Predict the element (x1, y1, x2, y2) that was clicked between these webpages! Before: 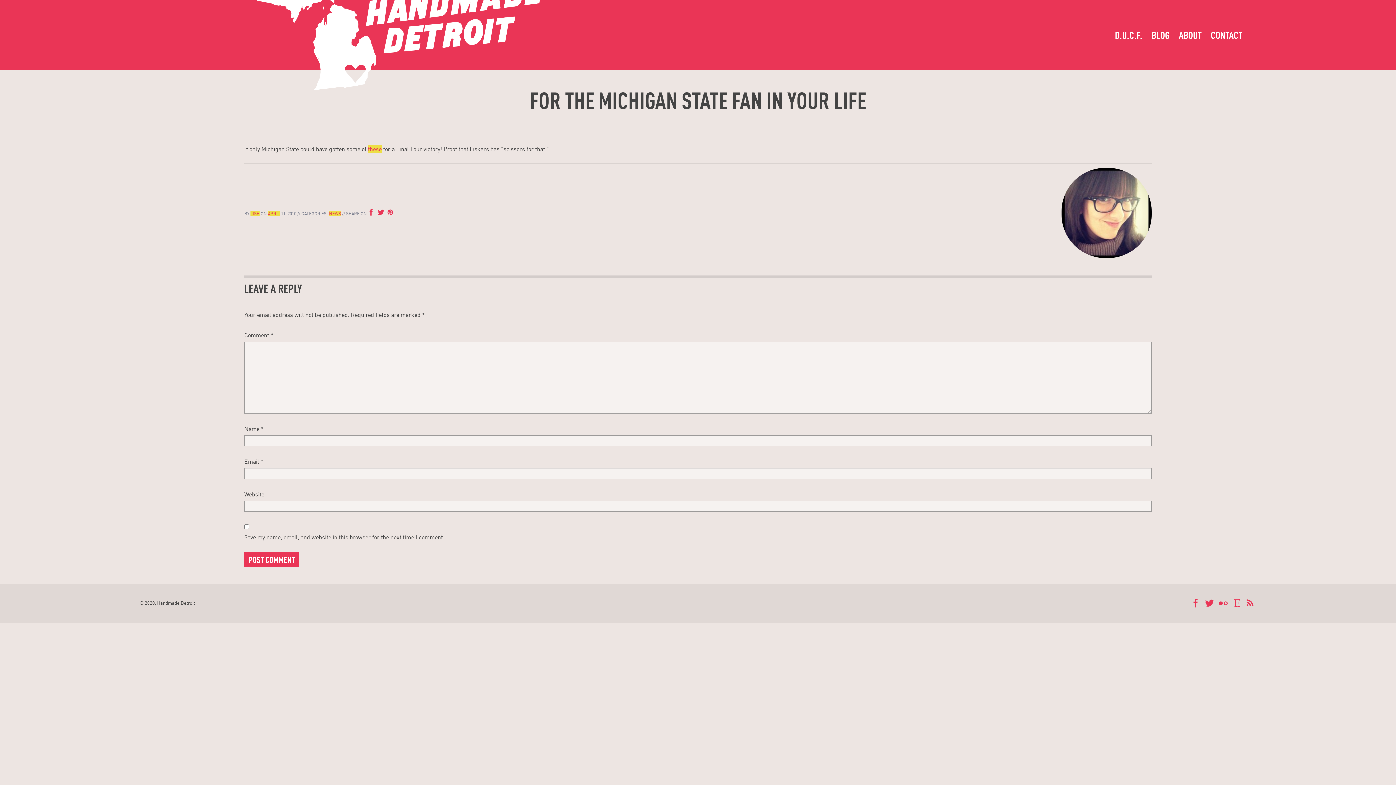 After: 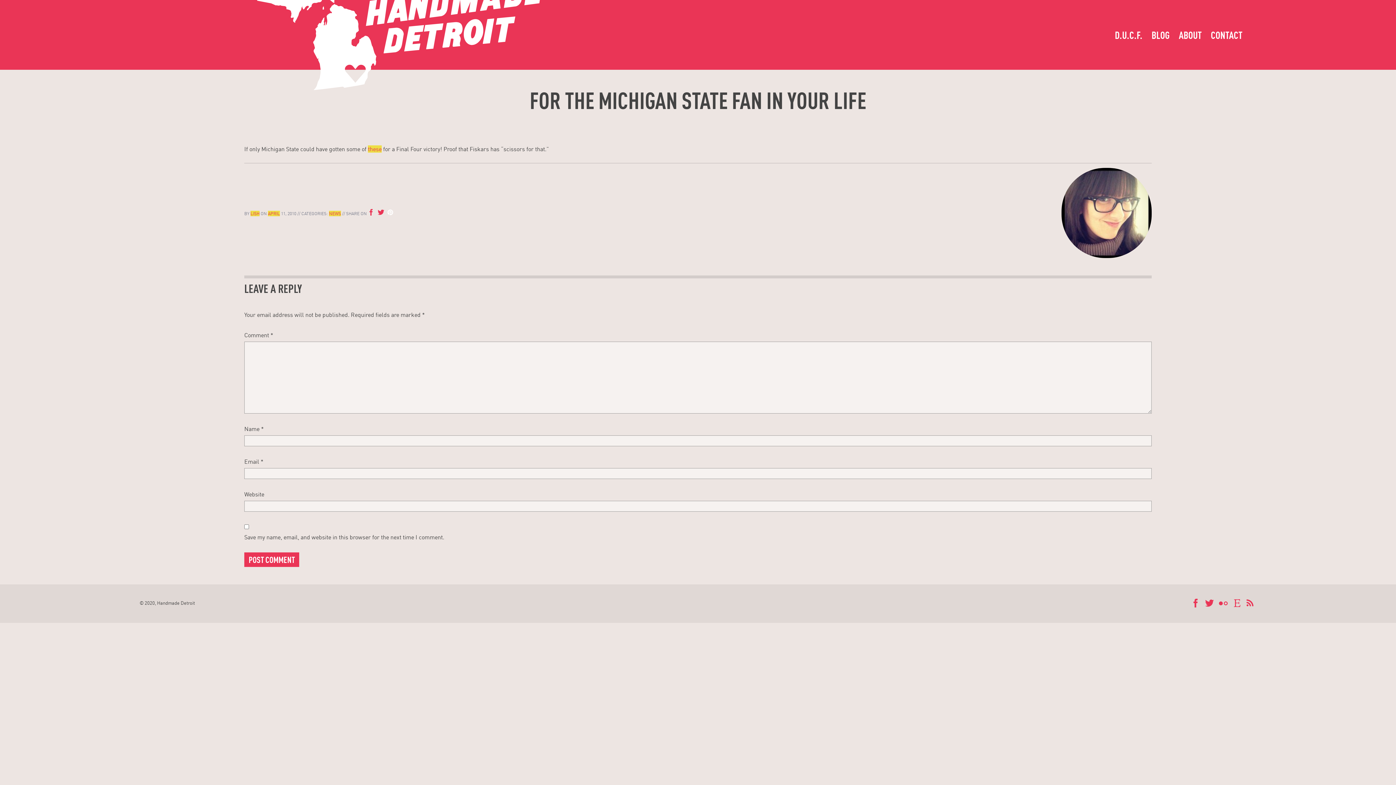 Action: bbox: (387, 208, 395, 216)